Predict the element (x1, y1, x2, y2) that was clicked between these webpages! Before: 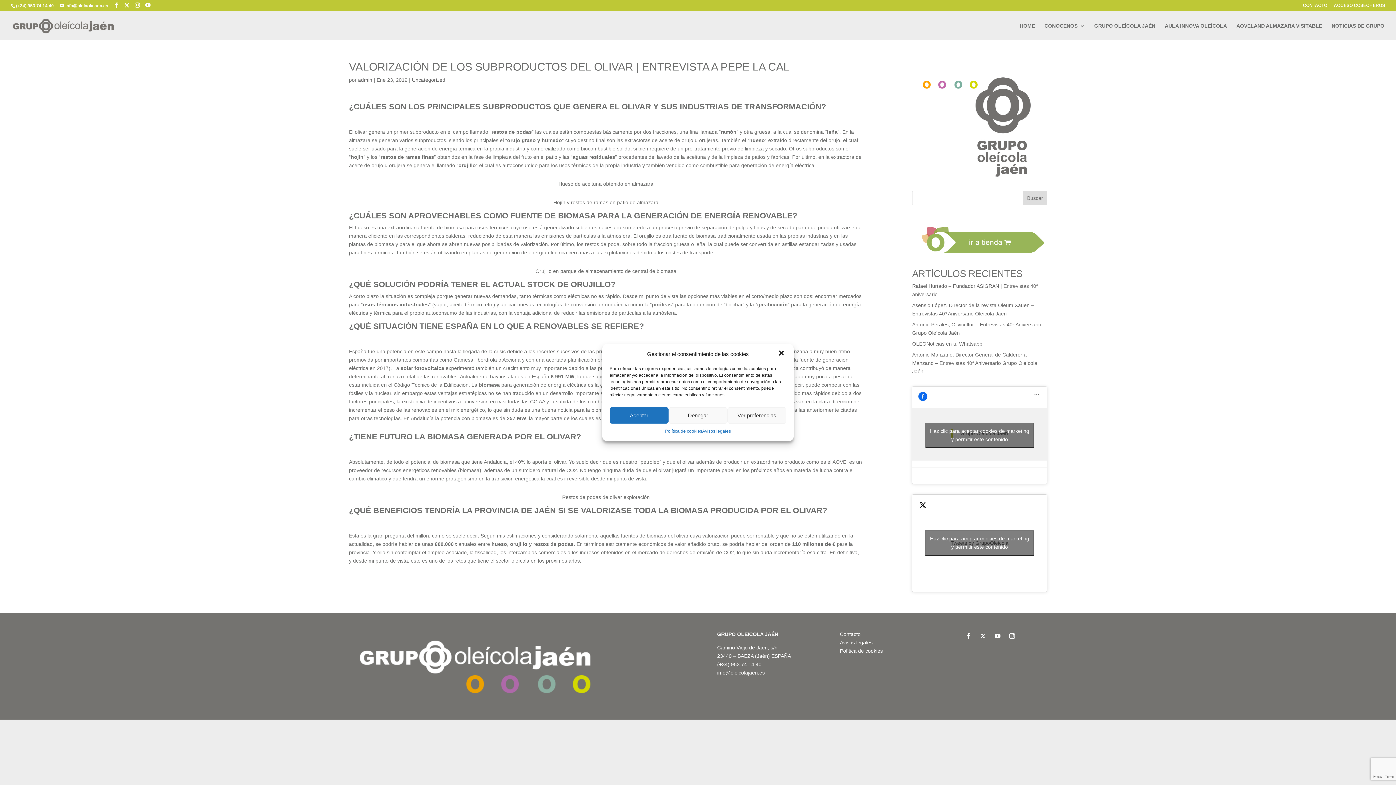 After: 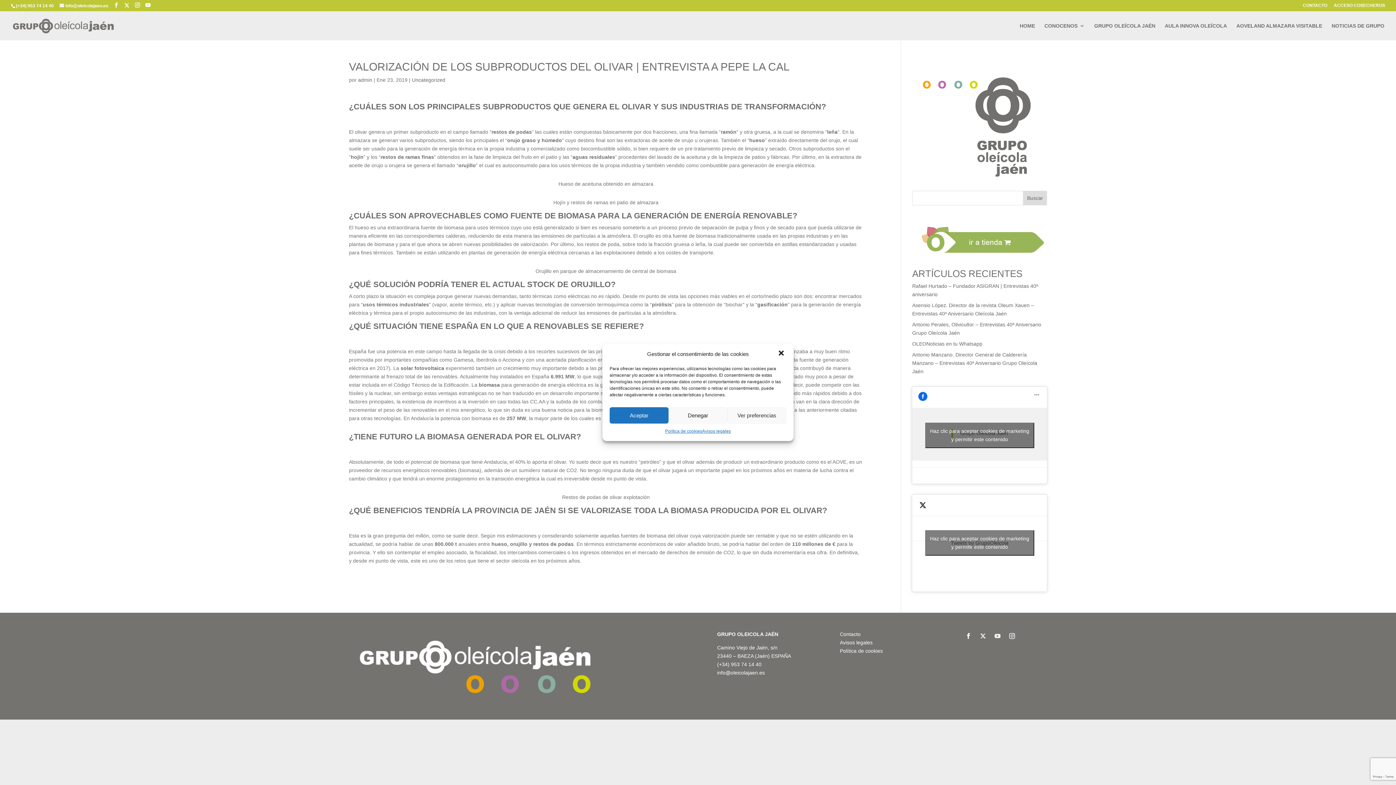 Action: bbox: (991, 630, 1003, 642)